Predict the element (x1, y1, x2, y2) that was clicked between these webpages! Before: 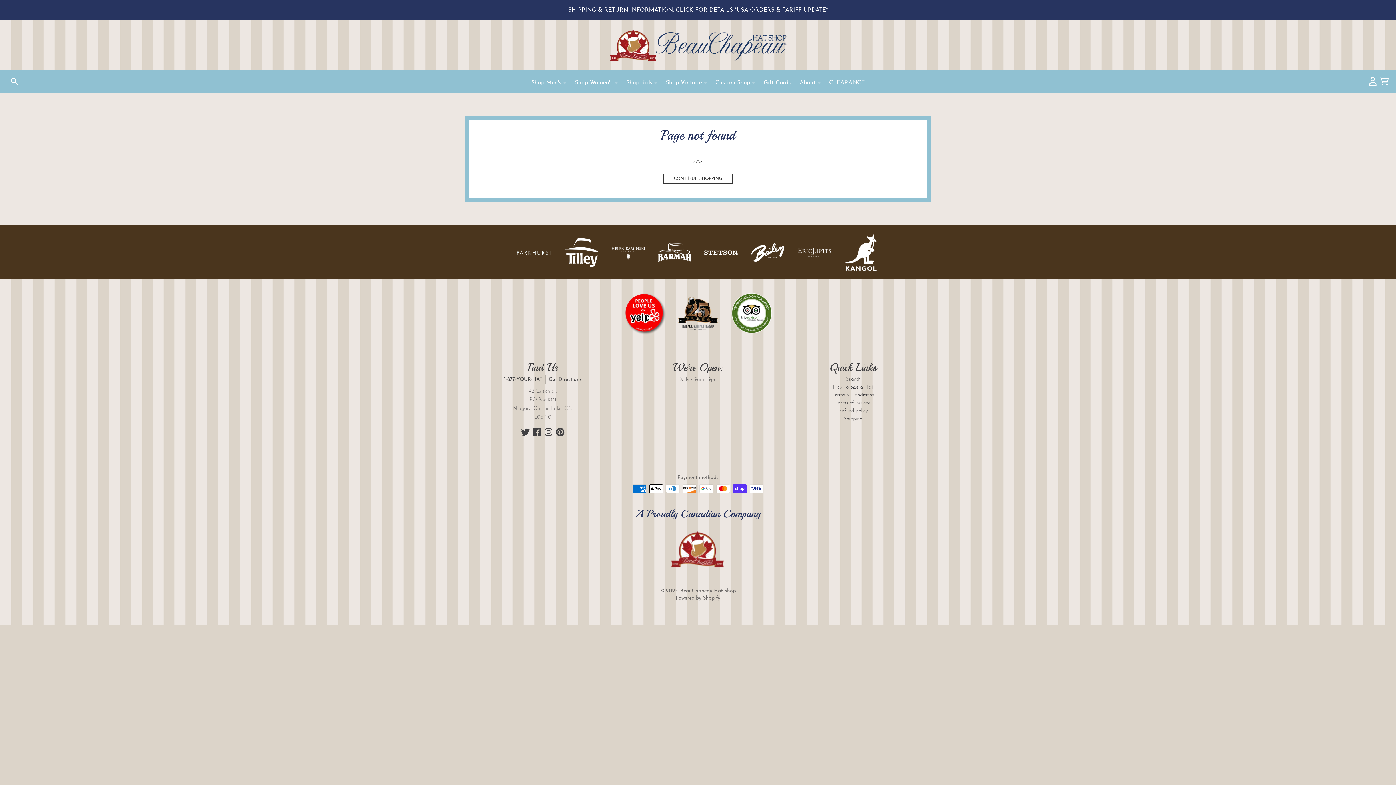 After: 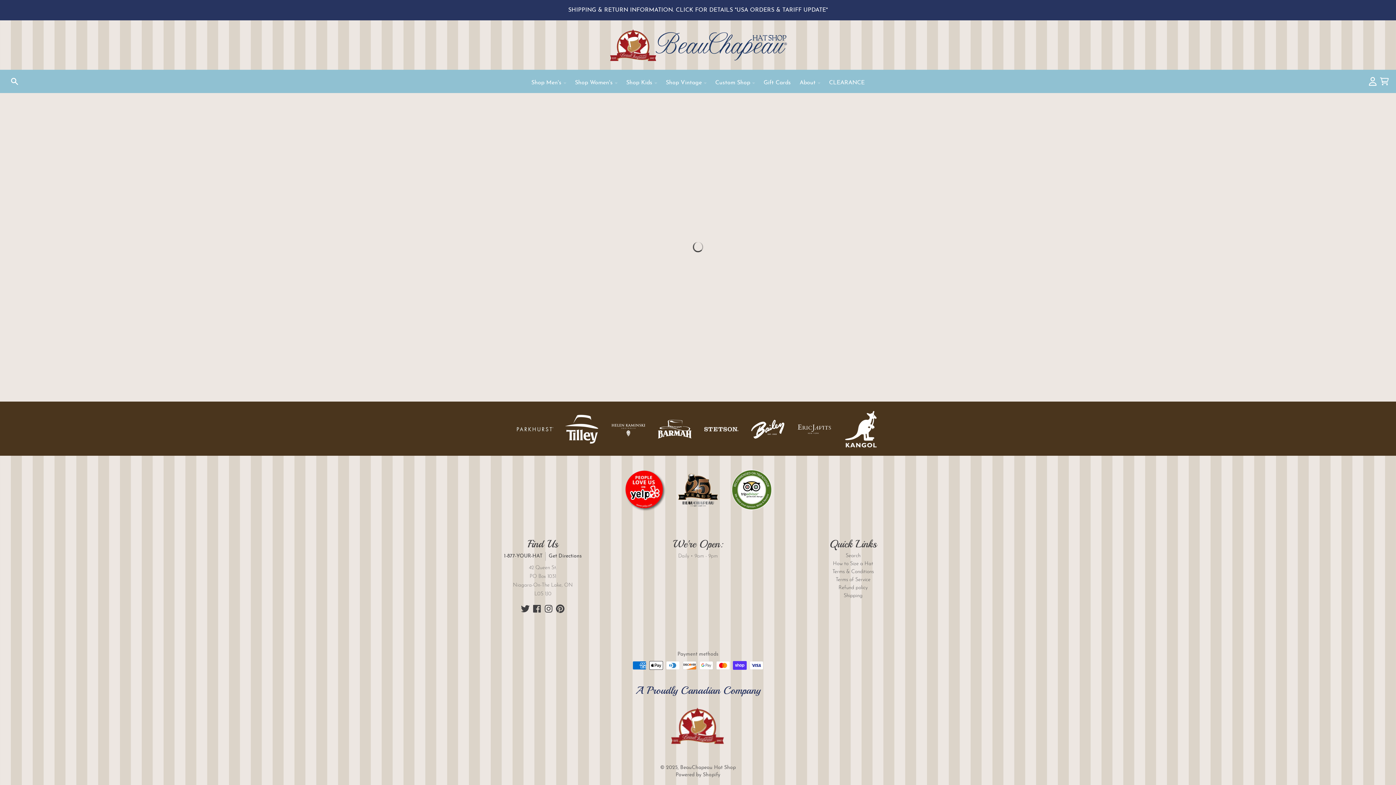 Action: bbox: (759, 75, 795, 90) label: Gift Cards